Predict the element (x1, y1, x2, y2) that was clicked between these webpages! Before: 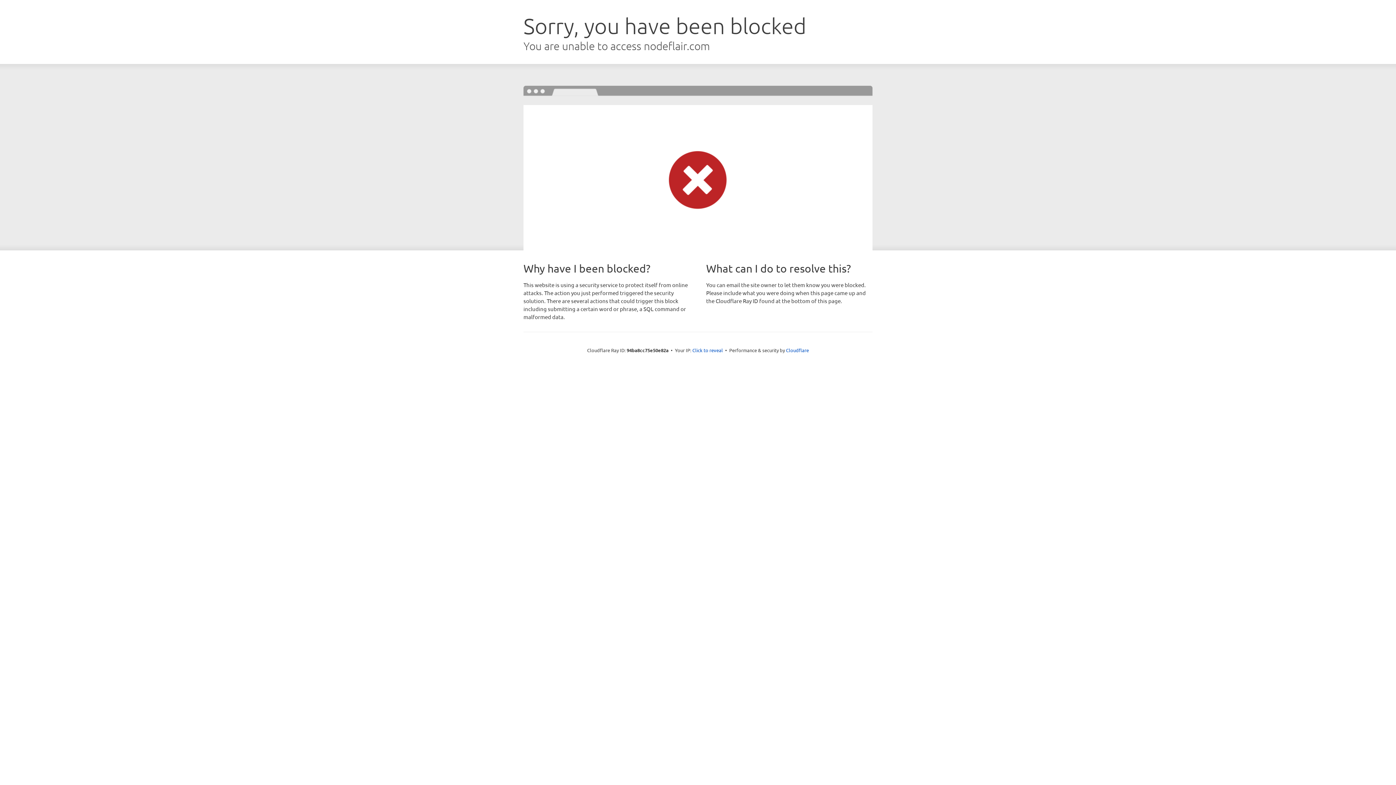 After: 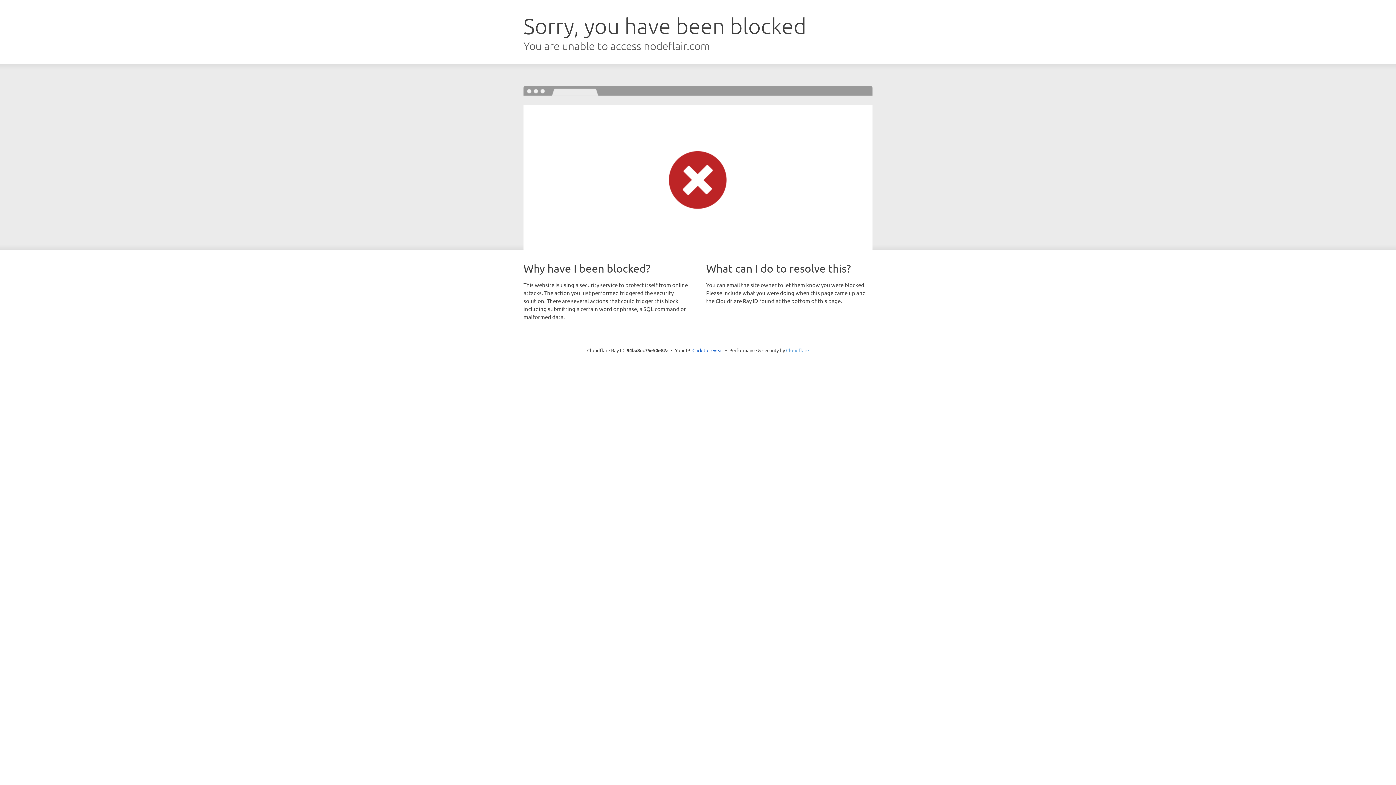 Action: label: Cloudflare bbox: (786, 347, 809, 353)